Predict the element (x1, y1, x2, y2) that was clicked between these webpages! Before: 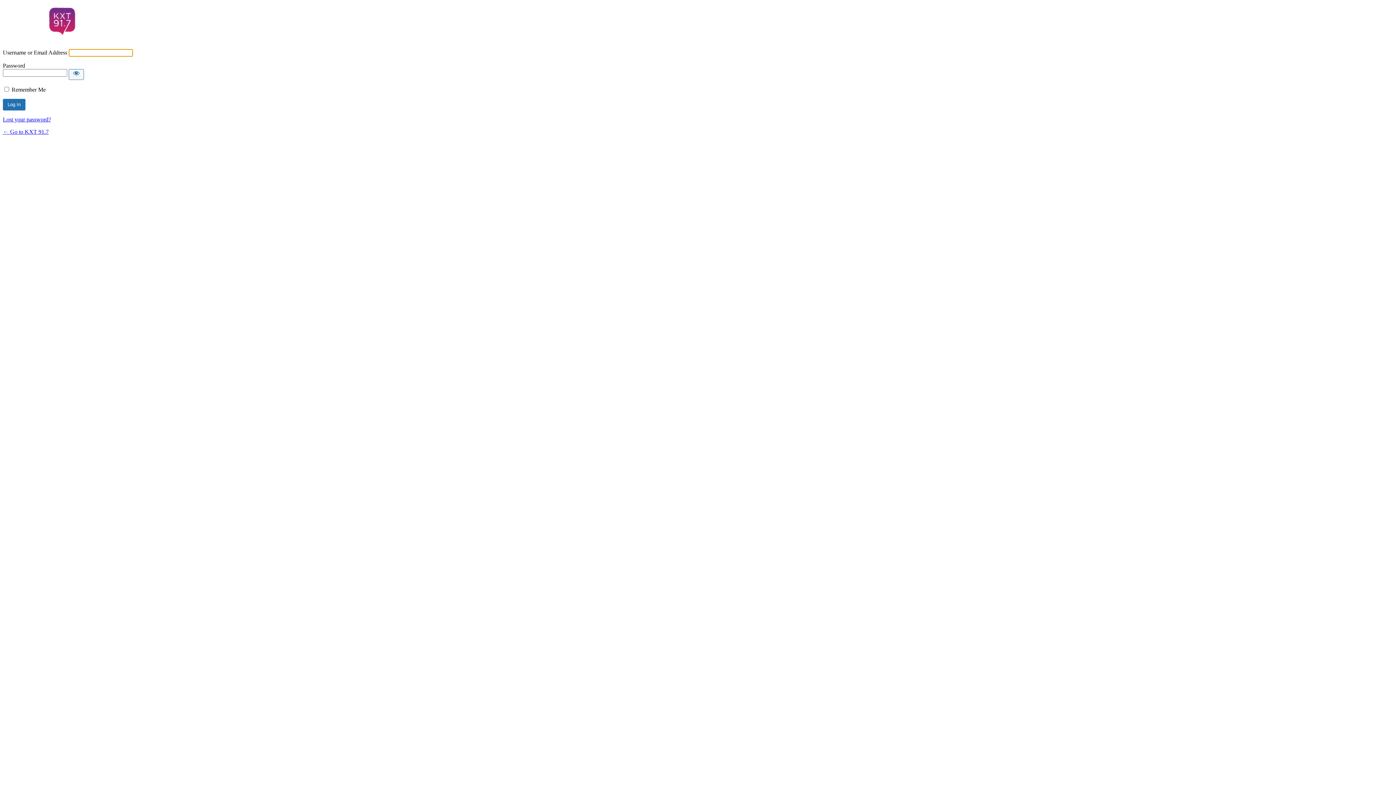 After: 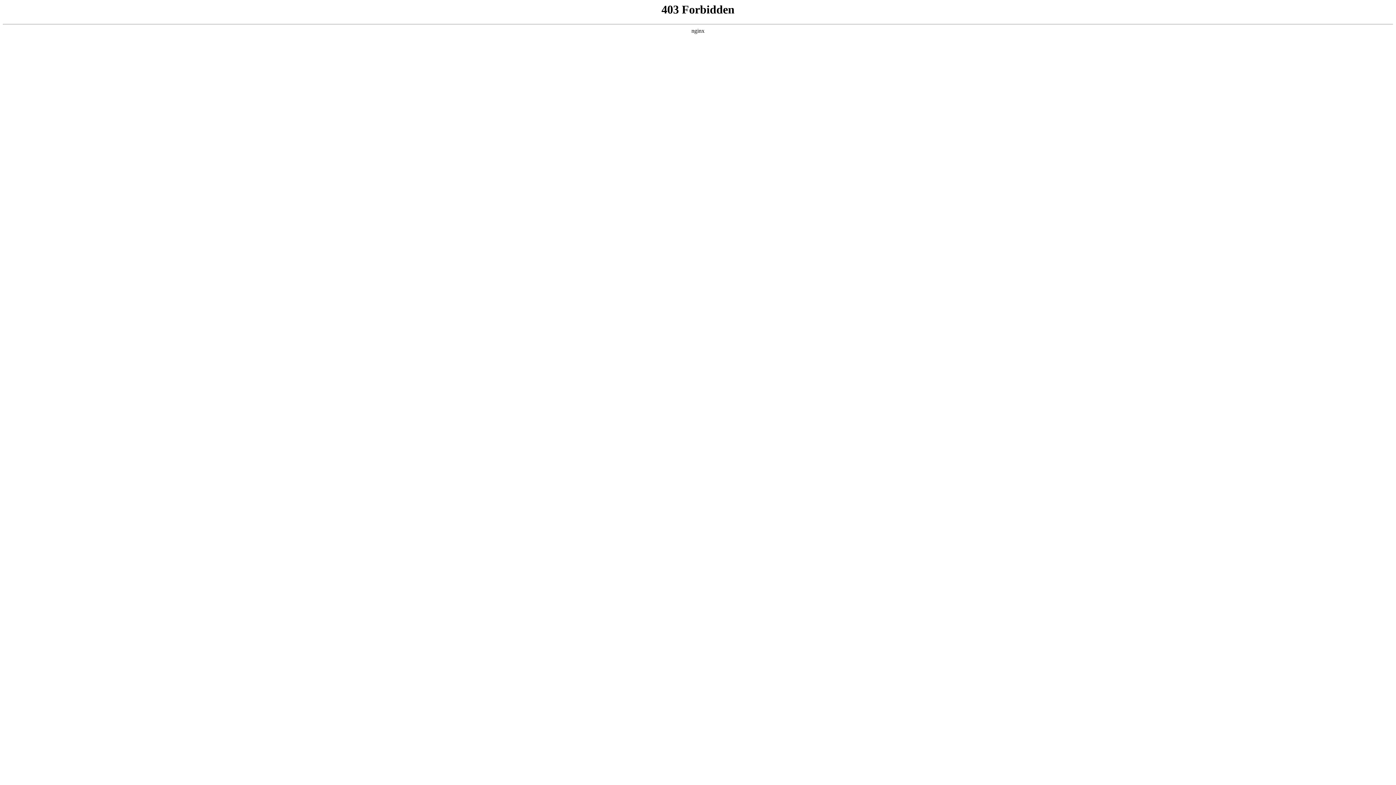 Action: bbox: (2, 7, 121, 41) label: Powered by WordPress